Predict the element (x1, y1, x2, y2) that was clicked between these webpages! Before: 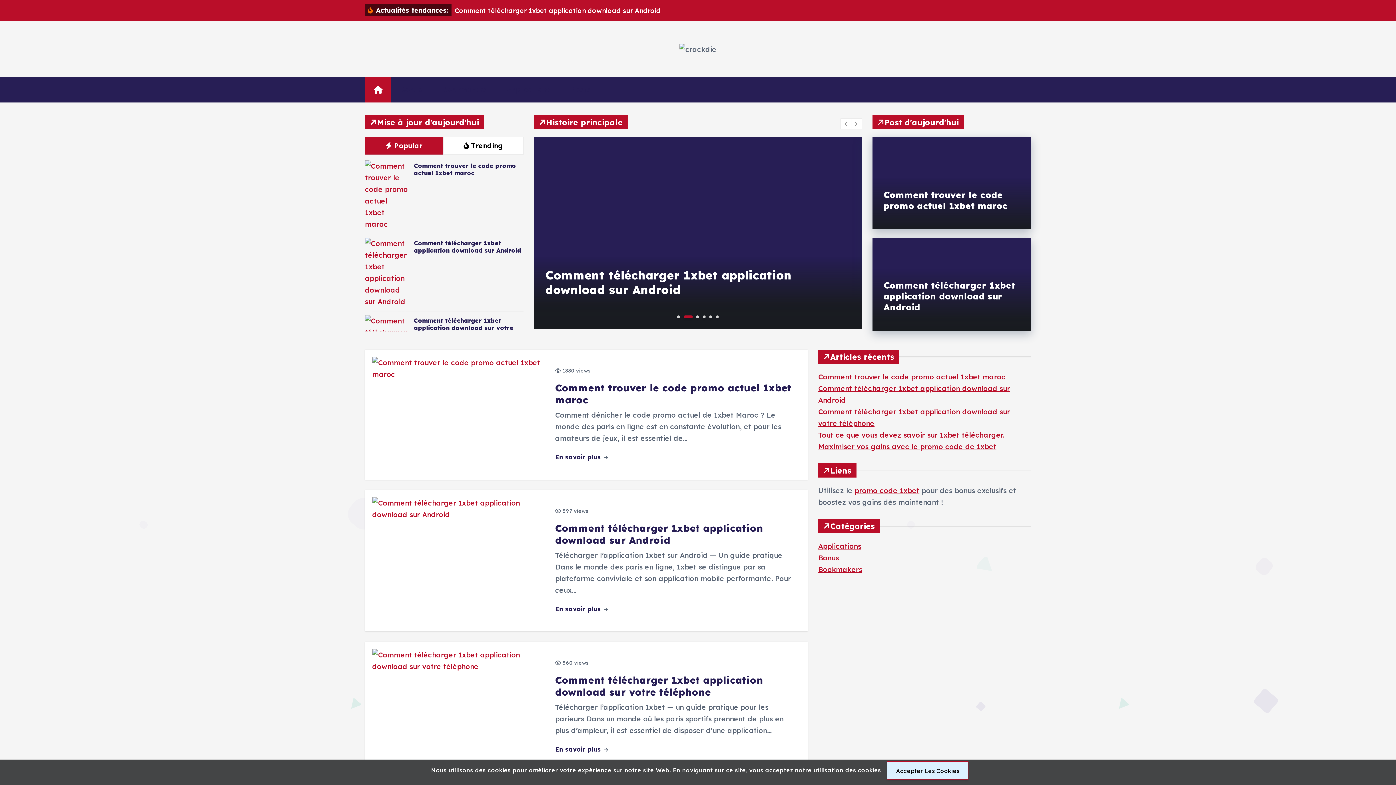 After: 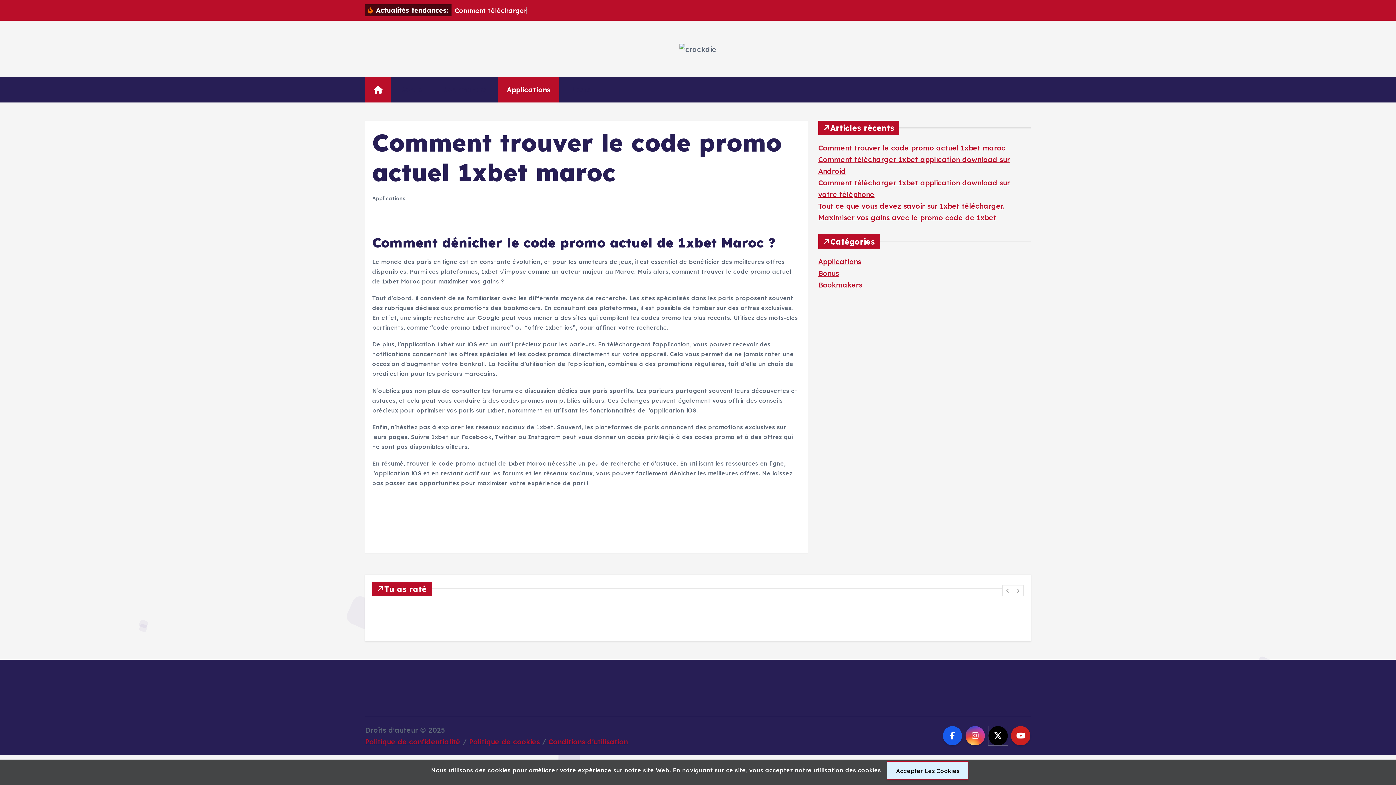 Action: label: En savoir plus  bbox: (555, 453, 608, 461)